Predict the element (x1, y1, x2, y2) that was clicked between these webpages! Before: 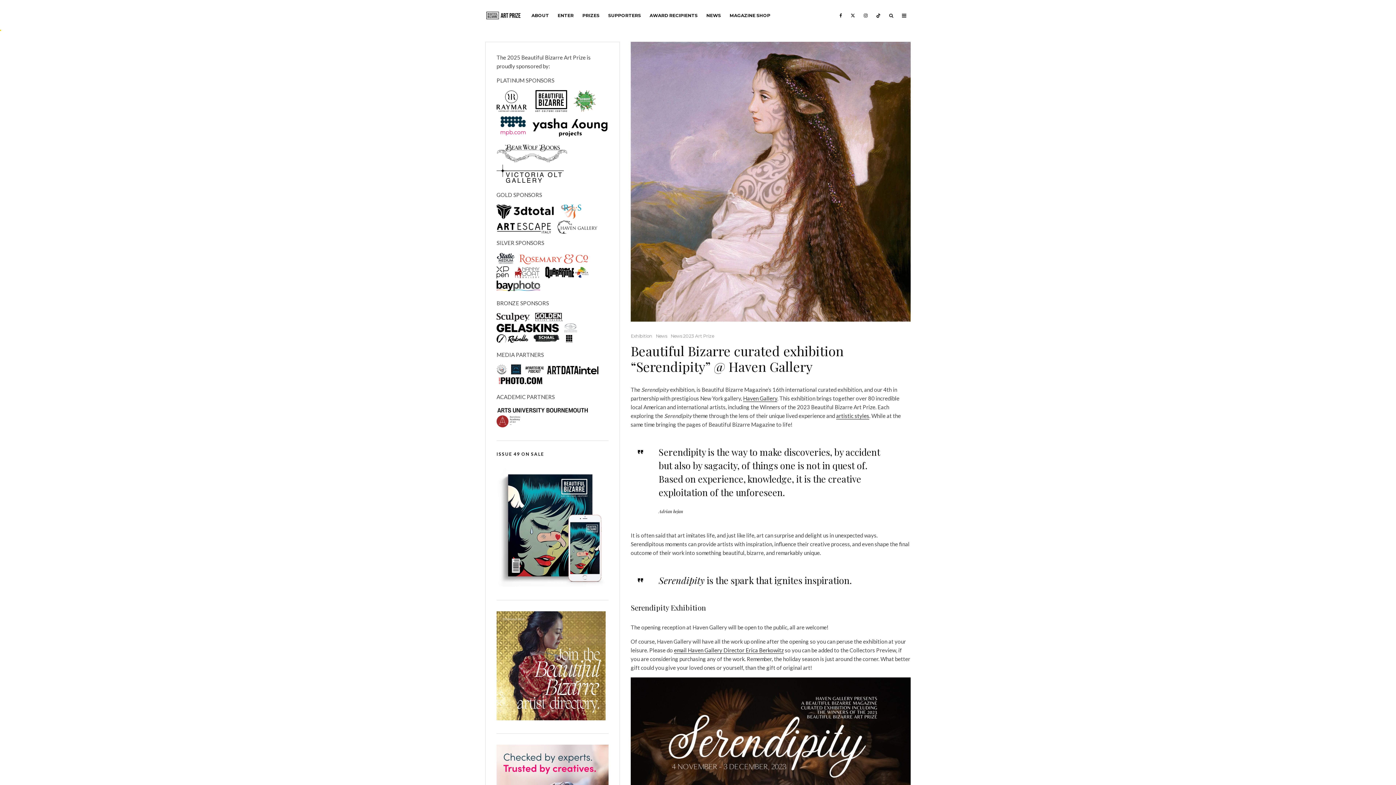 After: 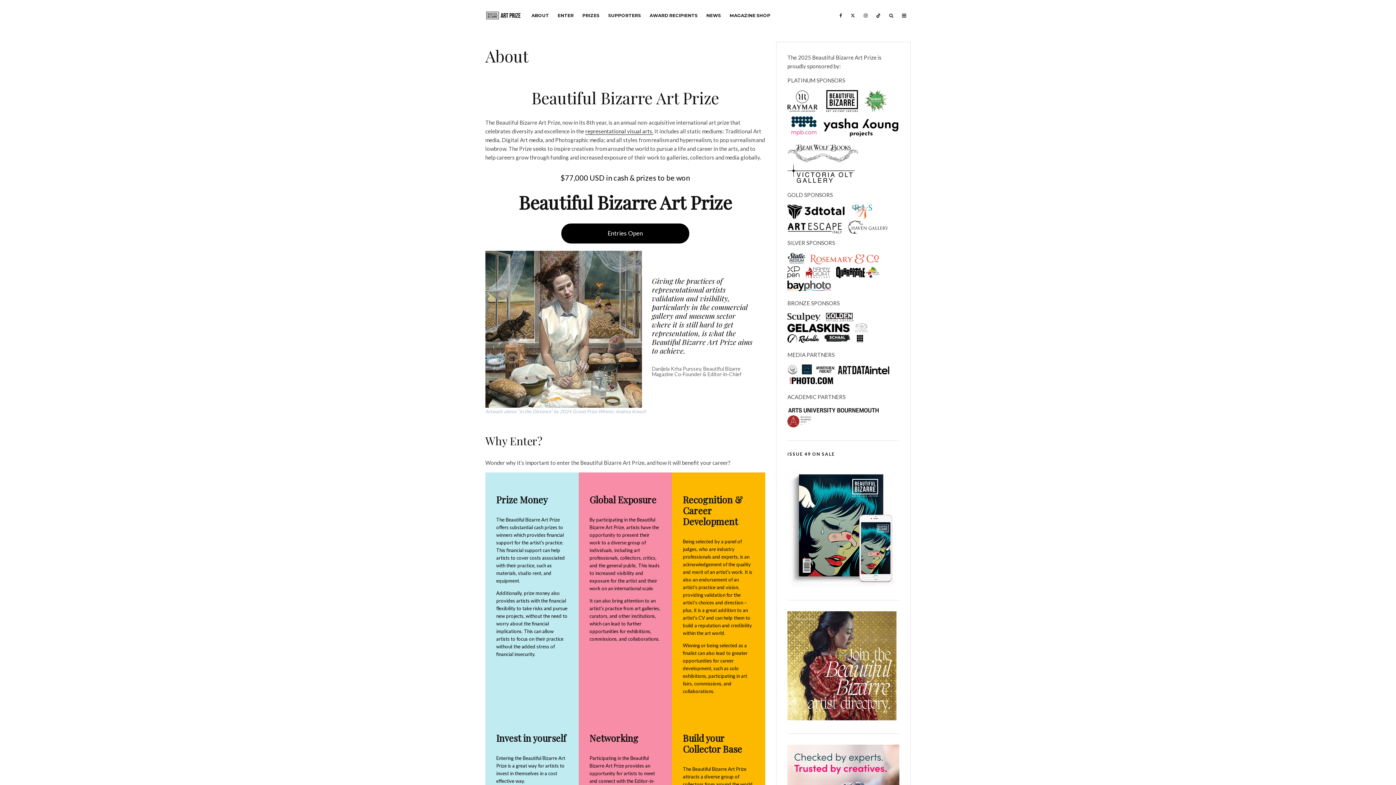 Action: bbox: (527, 0, 553, 30) label: ABOUT